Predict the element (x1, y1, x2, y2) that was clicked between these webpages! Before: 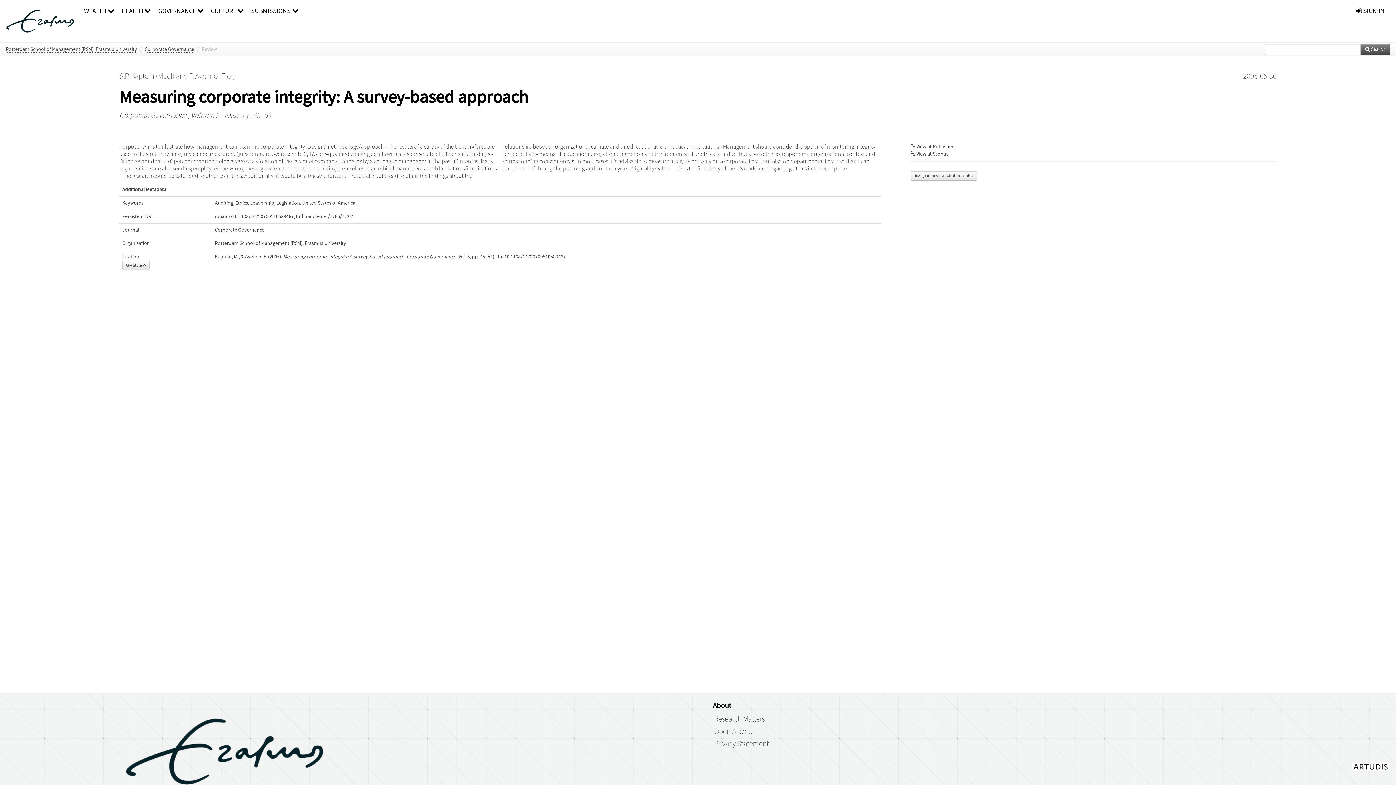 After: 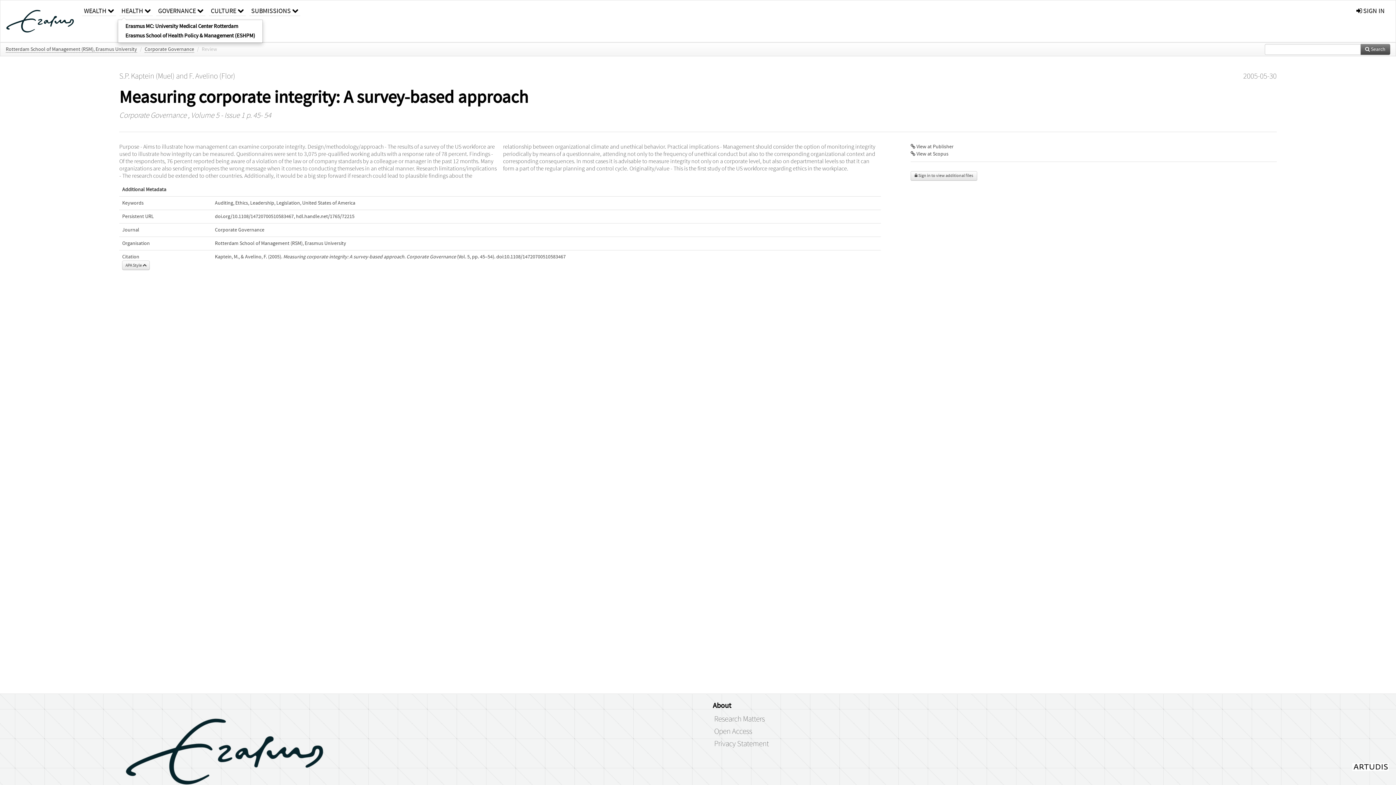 Action: label: HEALTH  bbox: (119, 0, 152, 16)